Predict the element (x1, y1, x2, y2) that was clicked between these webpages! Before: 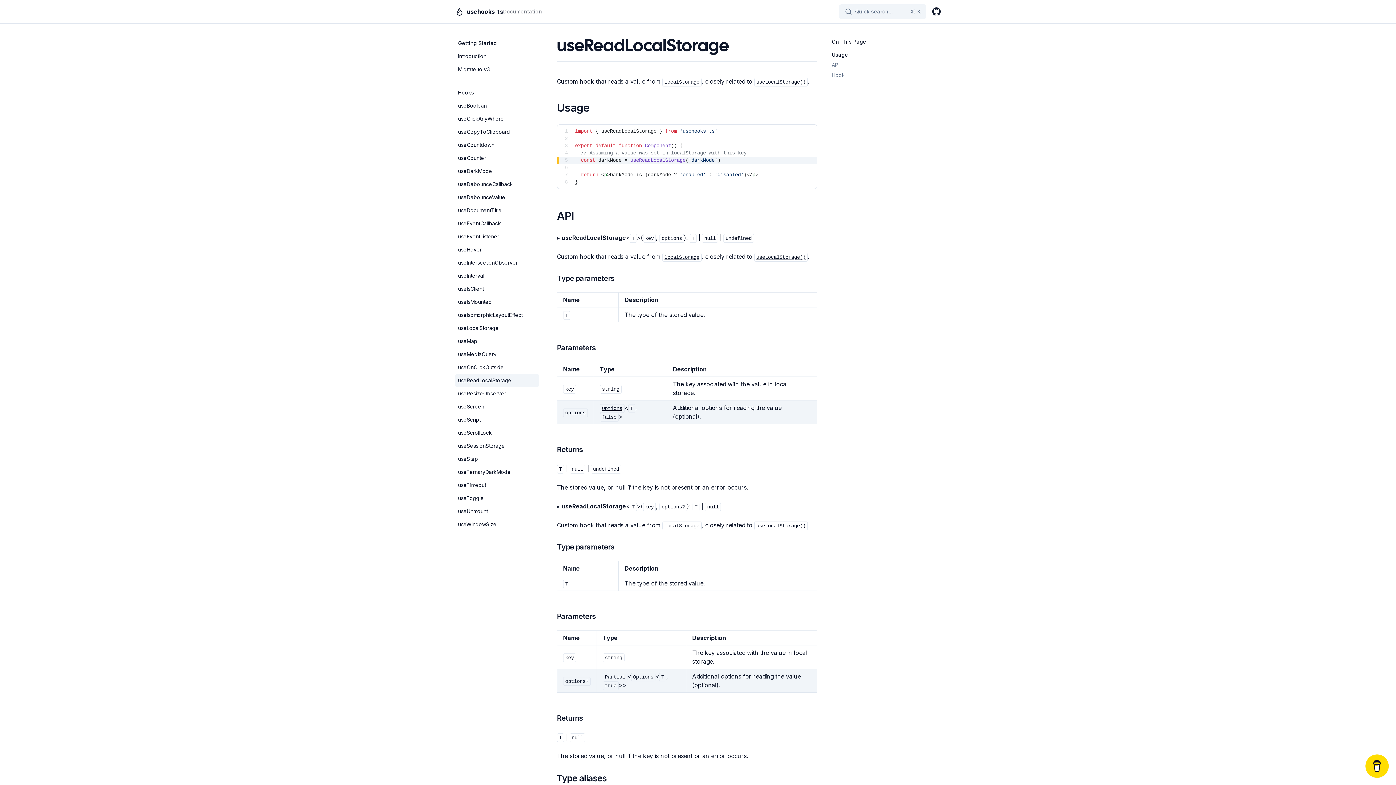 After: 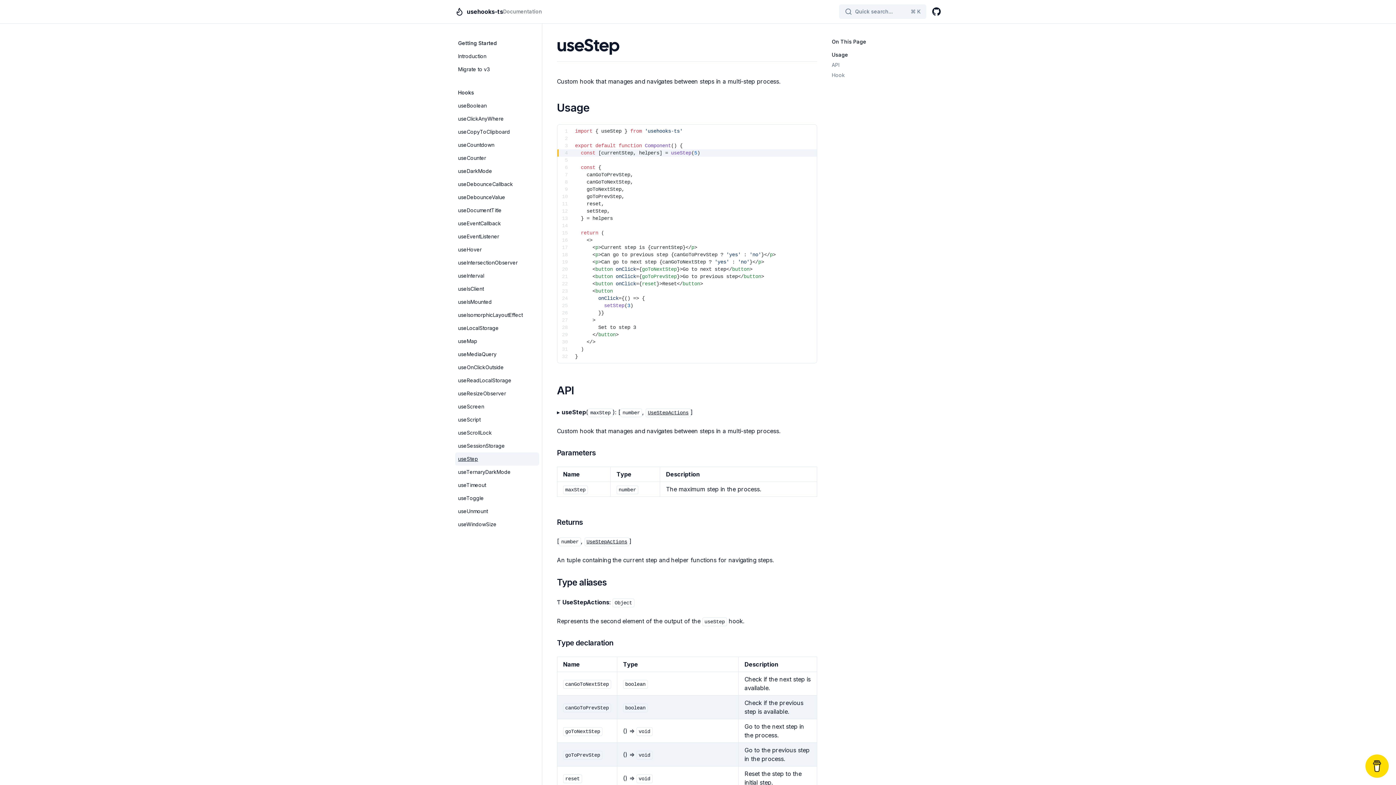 Action: bbox: (455, 452, 539, 465) label: useStep